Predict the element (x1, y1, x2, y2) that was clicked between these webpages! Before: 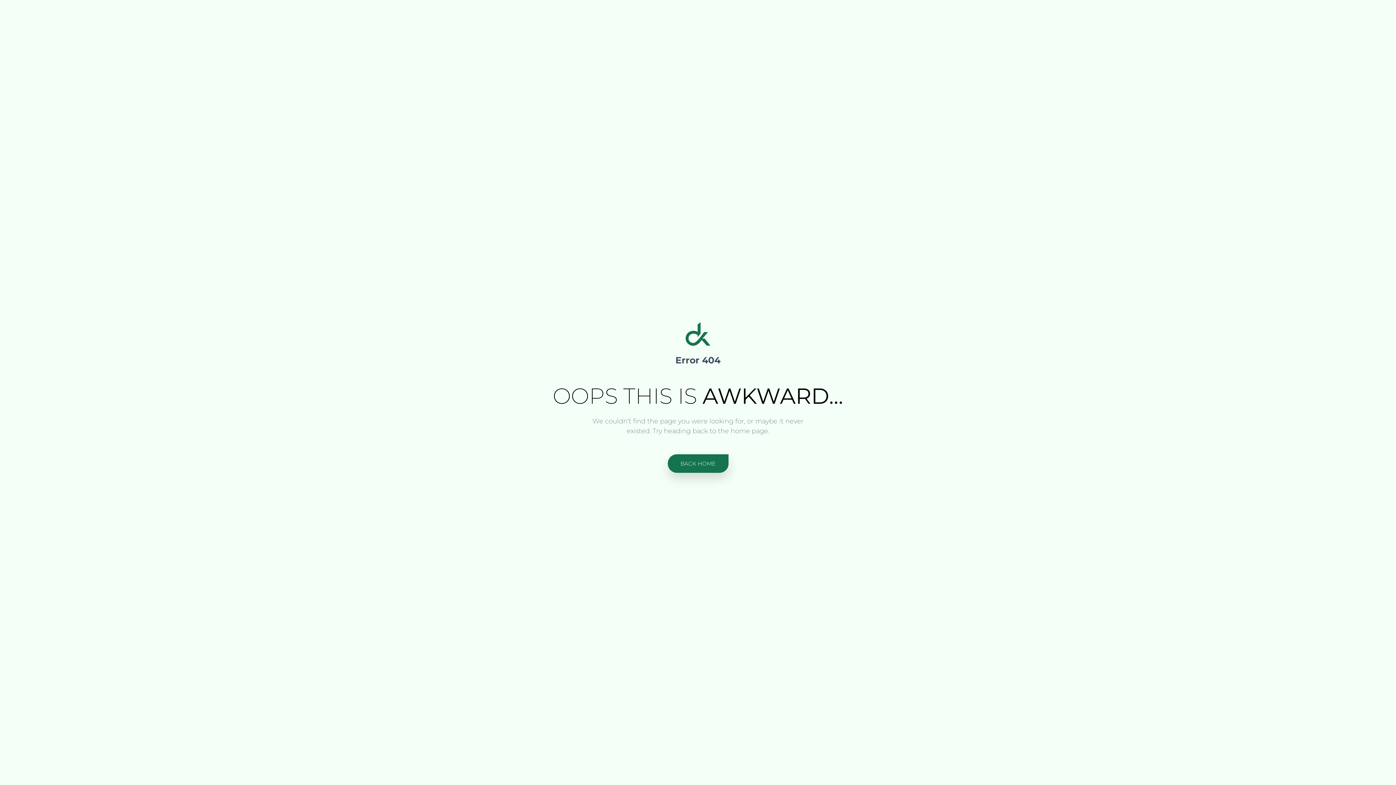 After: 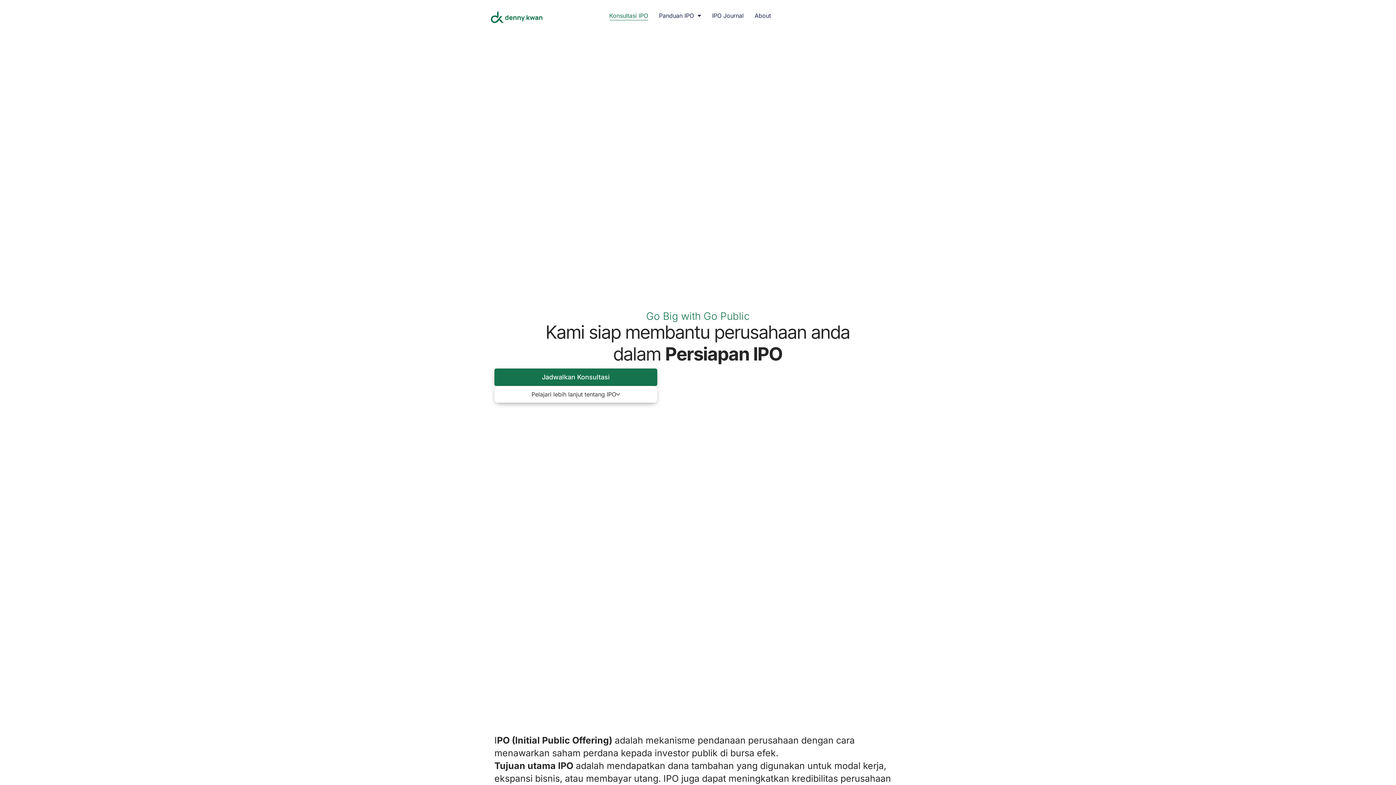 Action: bbox: (667, 454, 728, 473) label: BACK HOME